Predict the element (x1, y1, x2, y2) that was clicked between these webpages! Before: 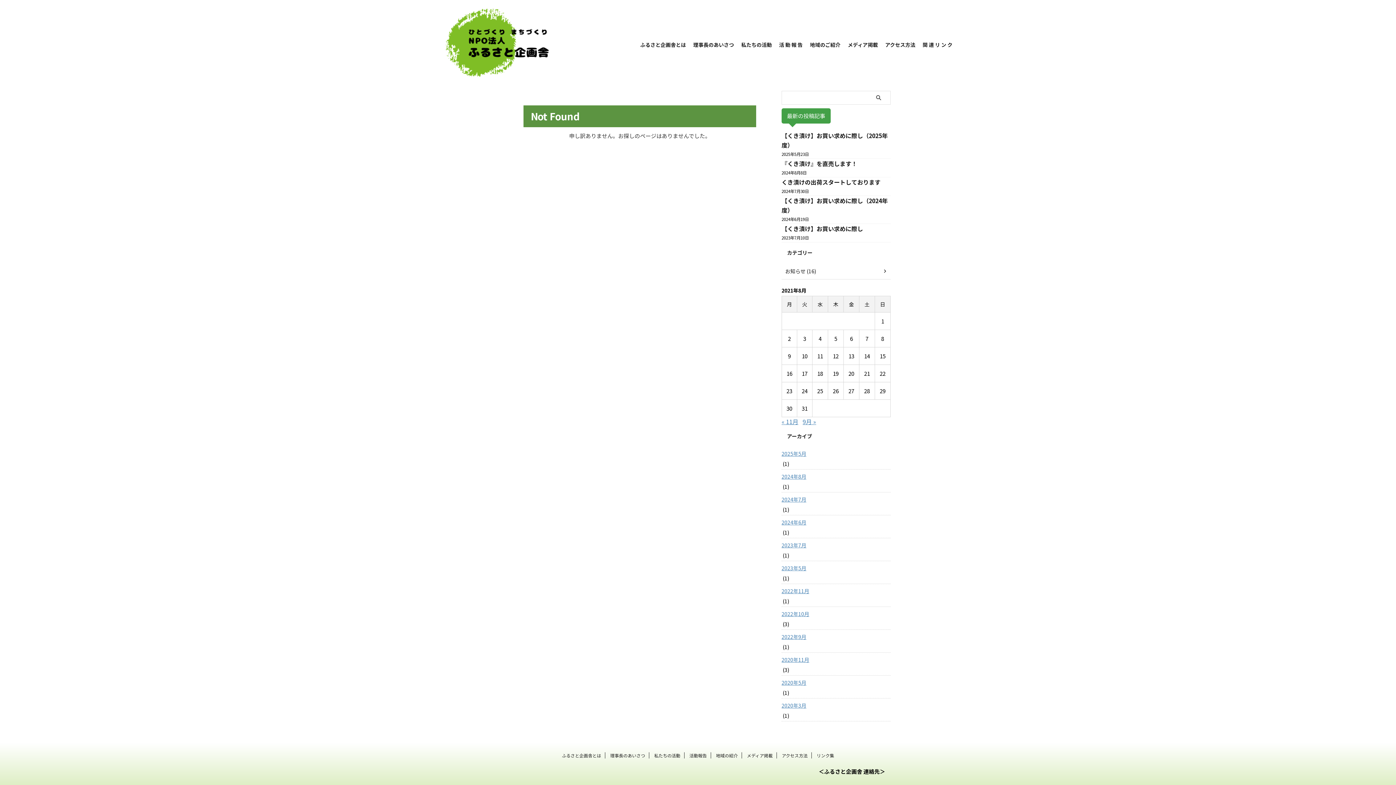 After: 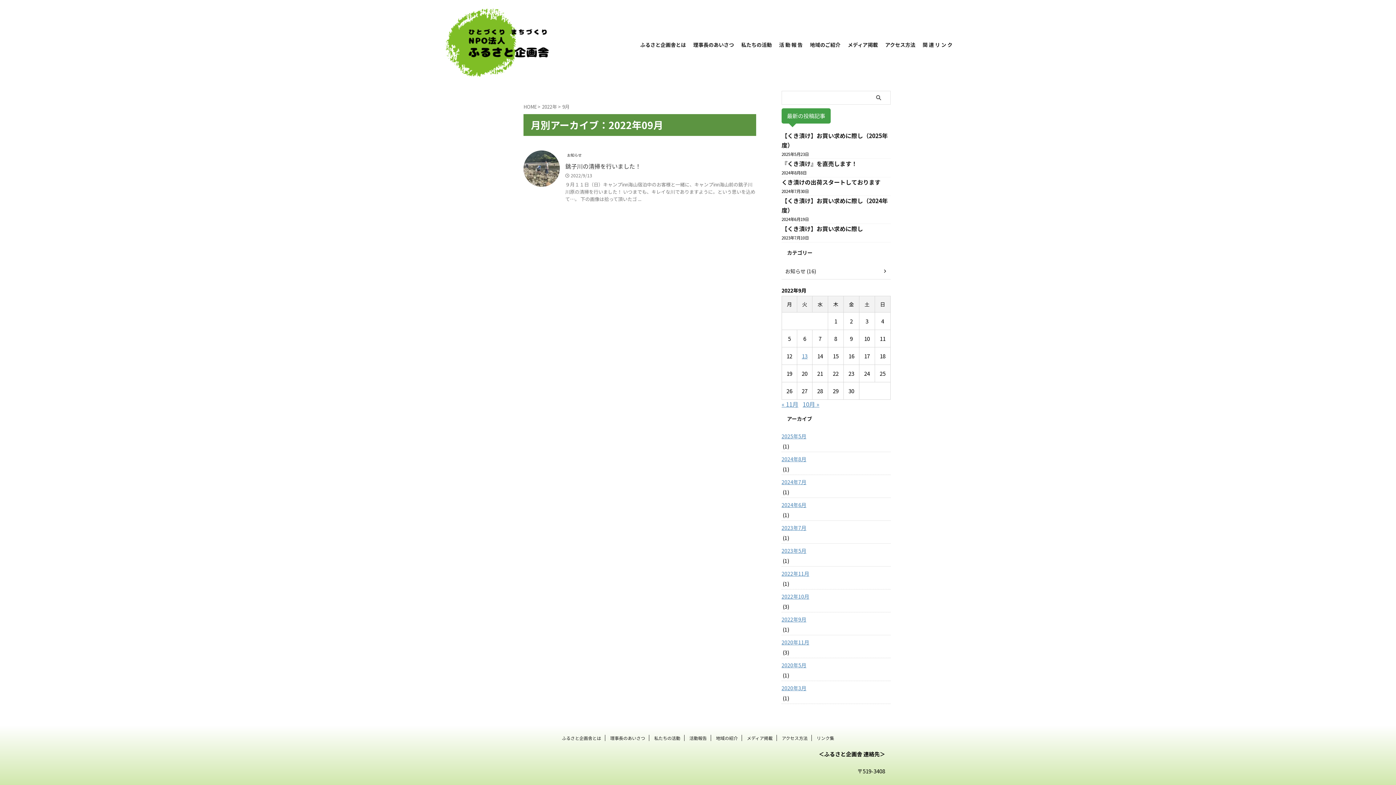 Action: bbox: (781, 630, 890, 642) label: 2022年9月